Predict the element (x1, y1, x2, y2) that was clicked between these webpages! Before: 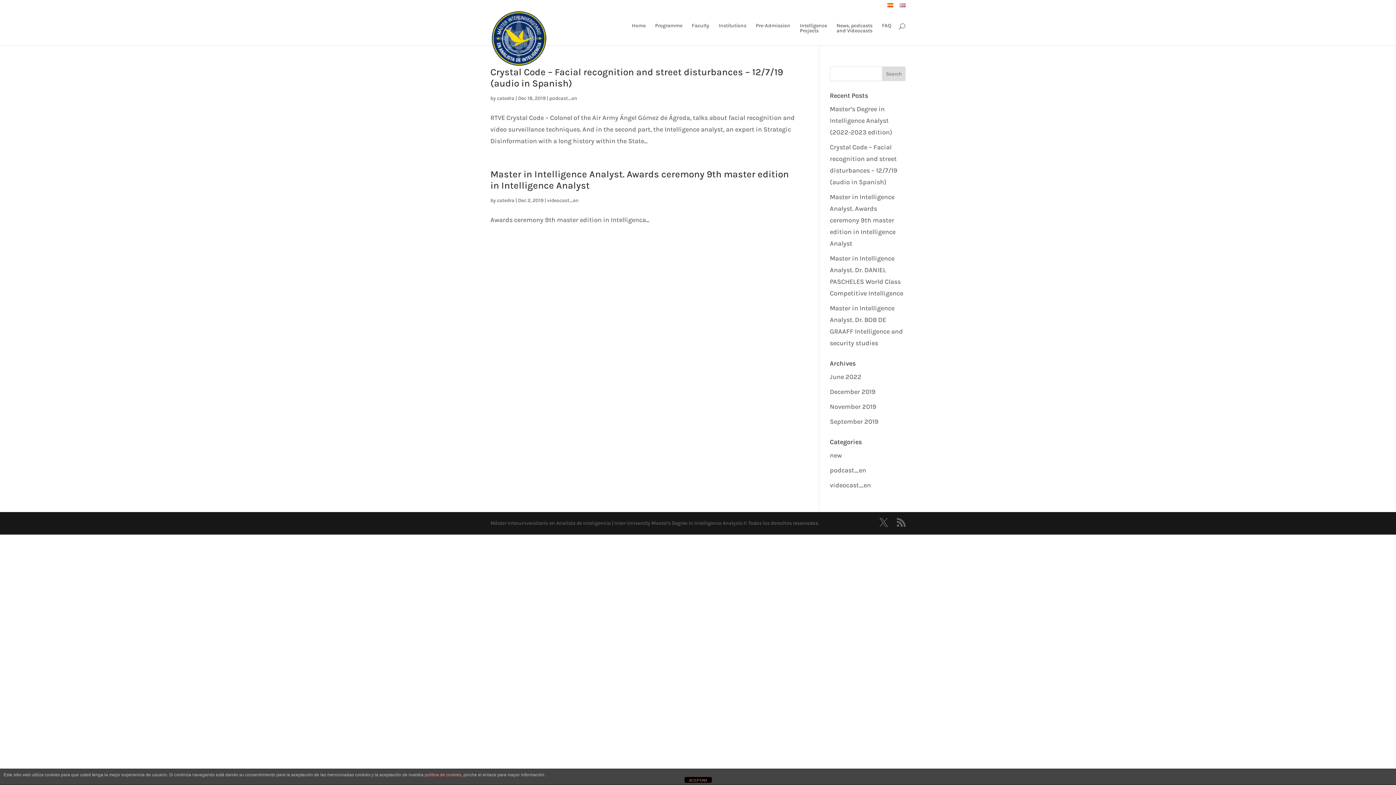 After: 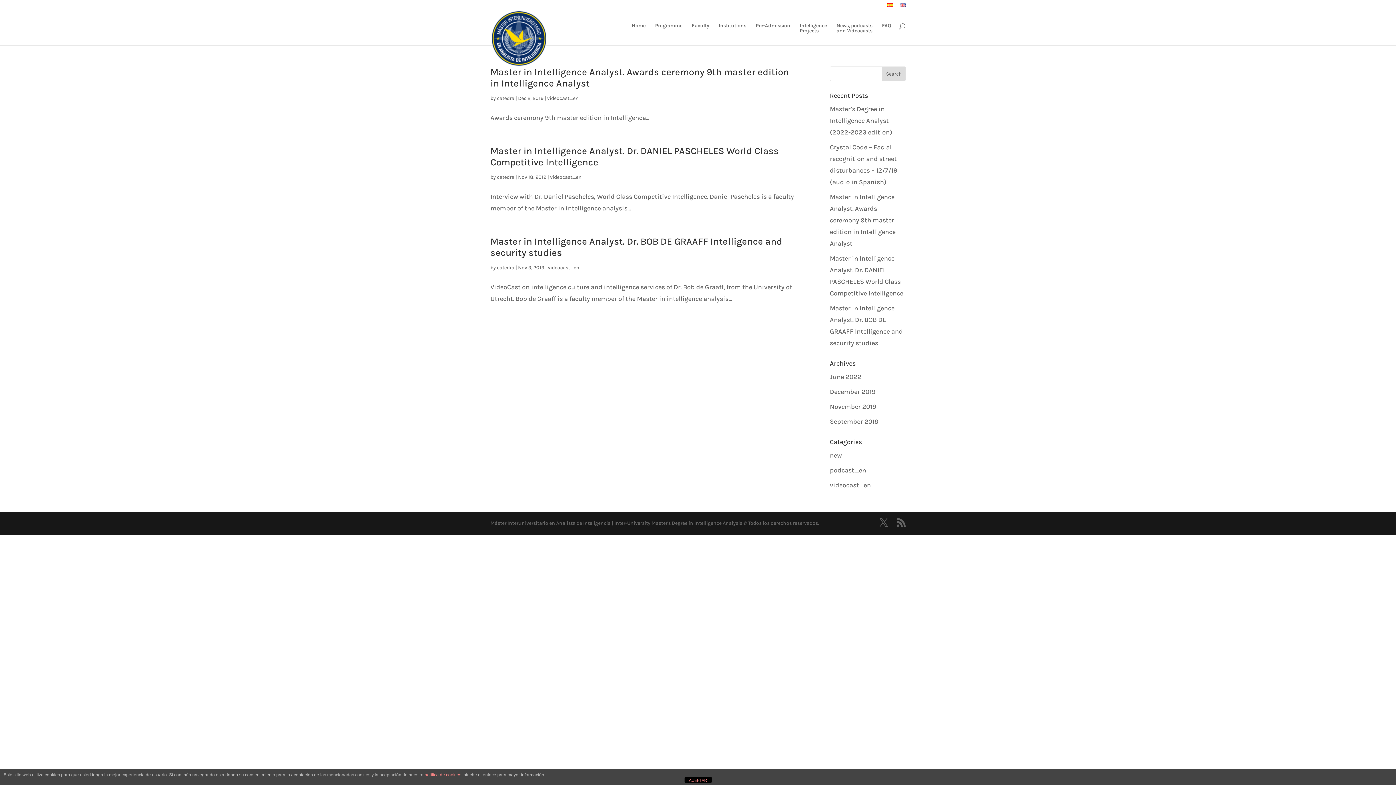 Action: bbox: (547, 197, 578, 203) label: videocast_en